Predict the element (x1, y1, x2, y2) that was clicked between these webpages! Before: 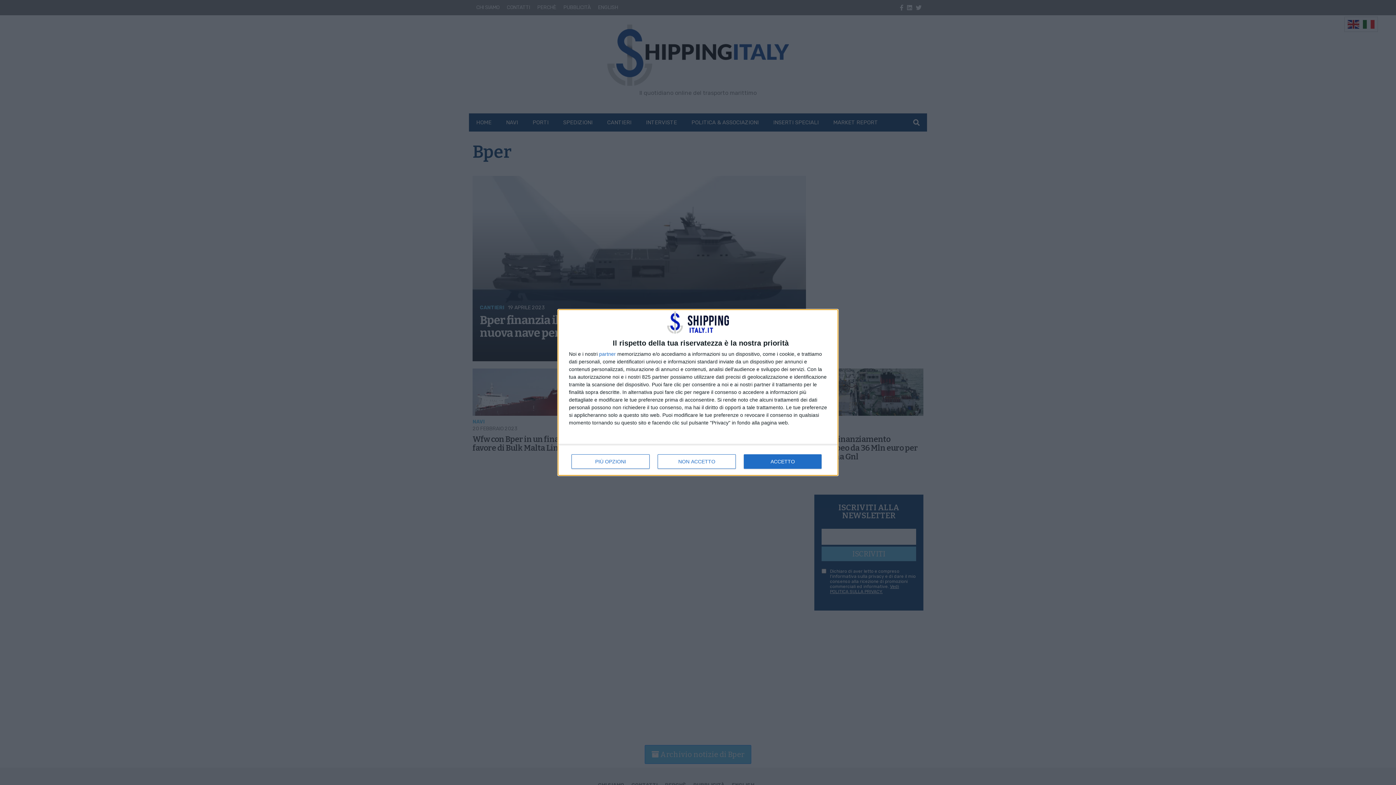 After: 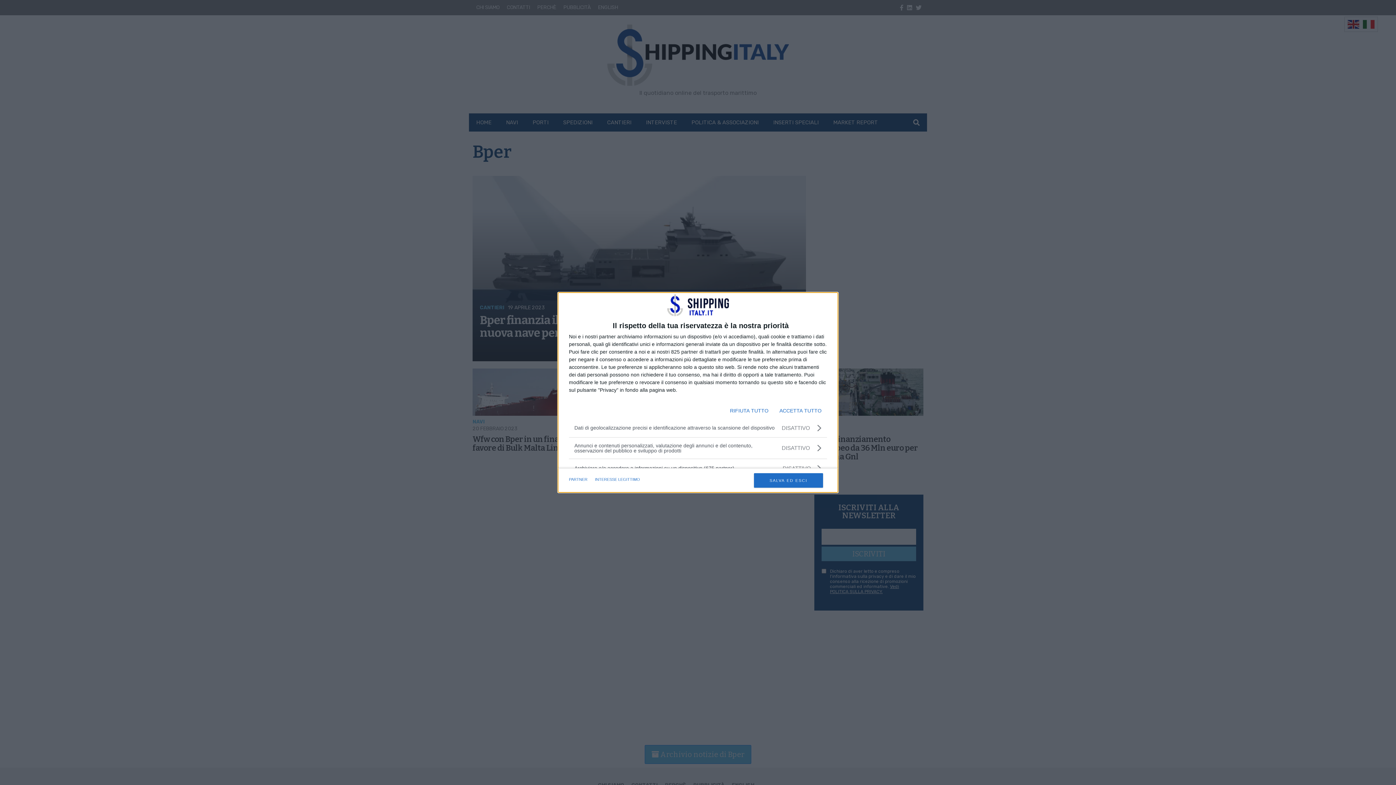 Action: bbox: (571, 454, 649, 468) label: PIÙ OPZIONI